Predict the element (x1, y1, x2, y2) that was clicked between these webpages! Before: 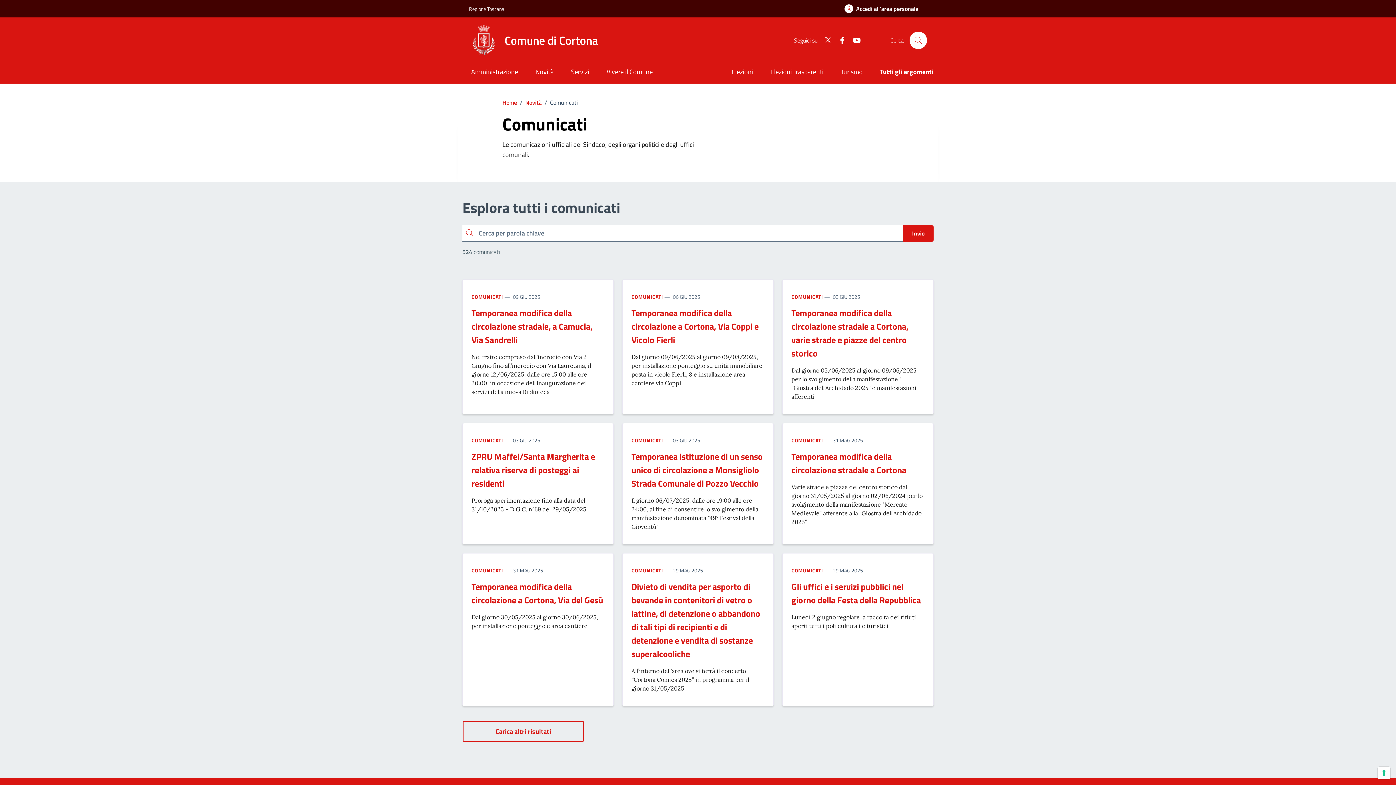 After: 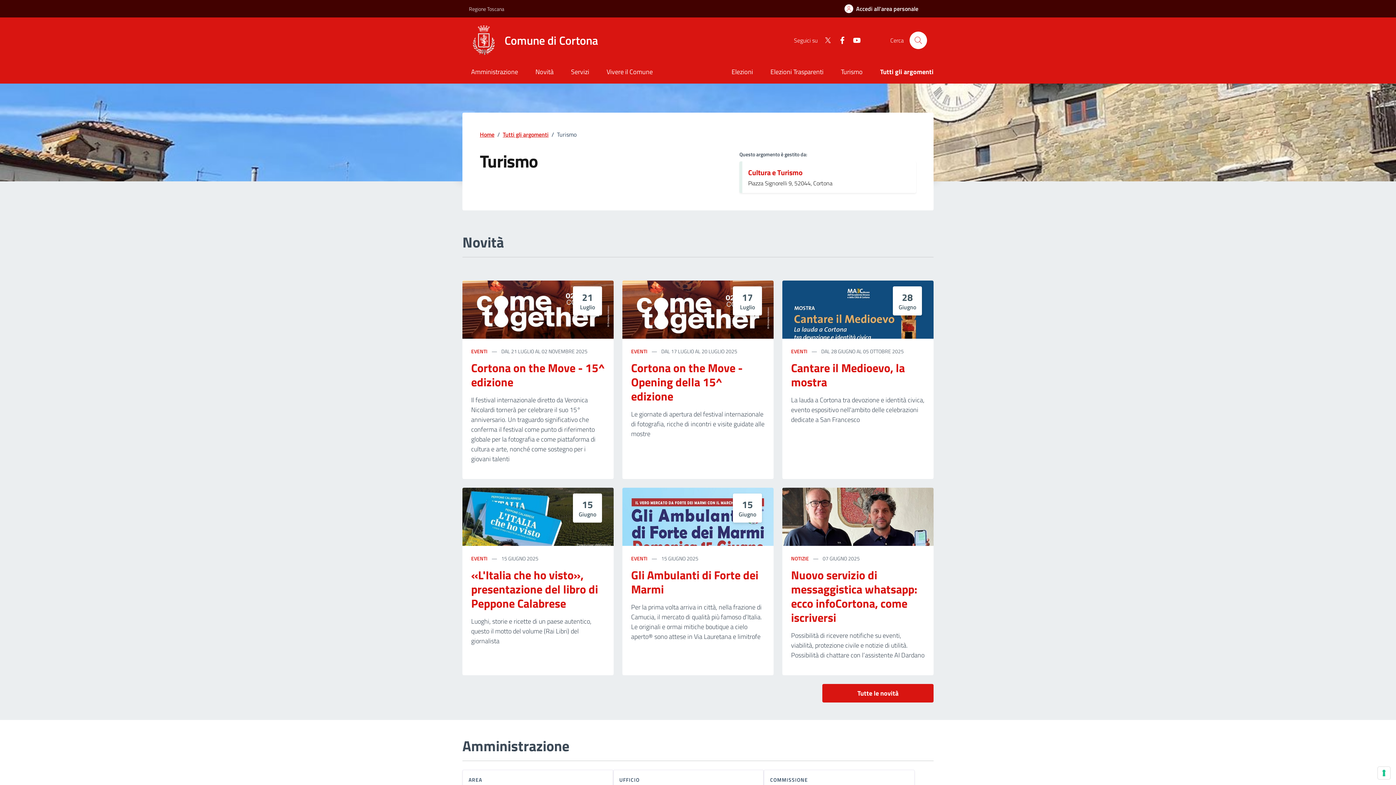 Action: bbox: (832, 61, 871, 83) label: Turismo